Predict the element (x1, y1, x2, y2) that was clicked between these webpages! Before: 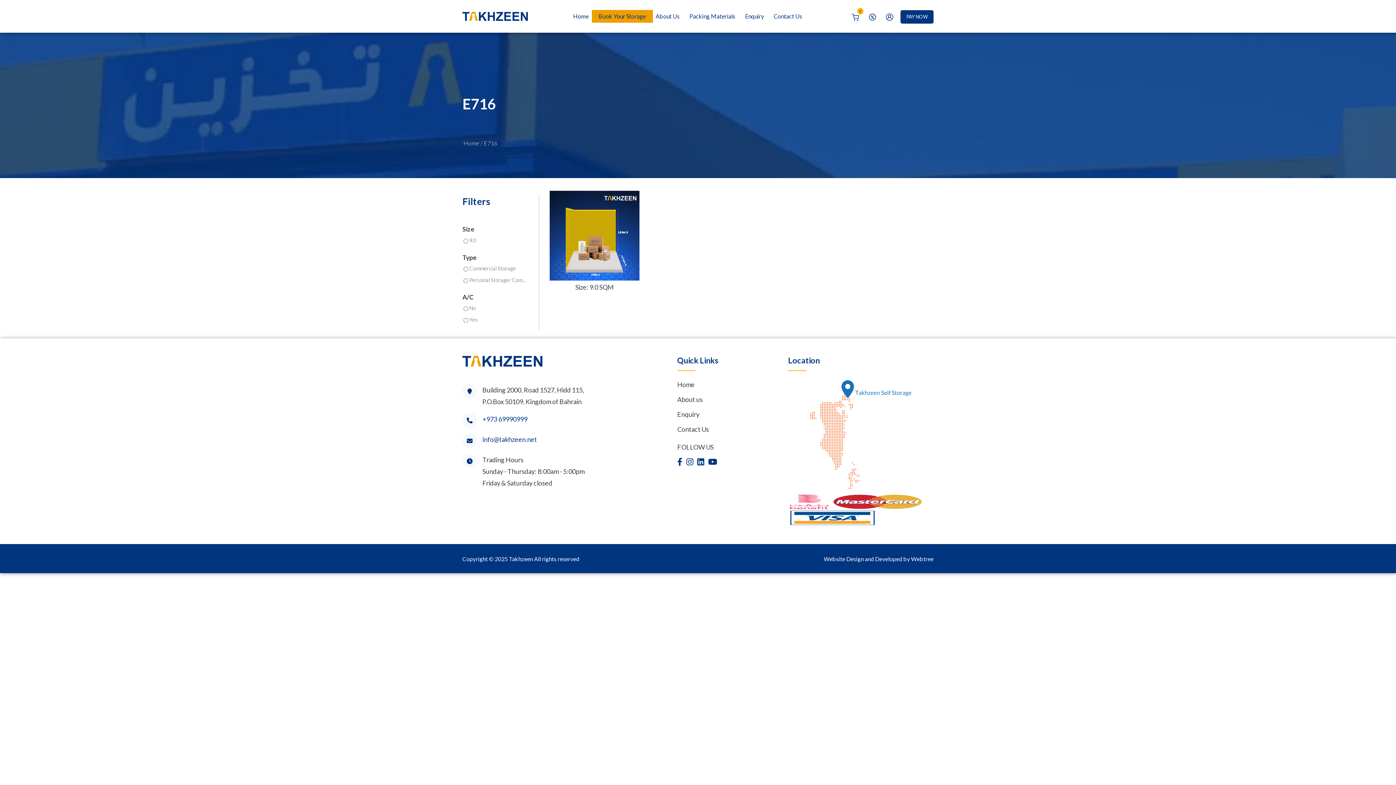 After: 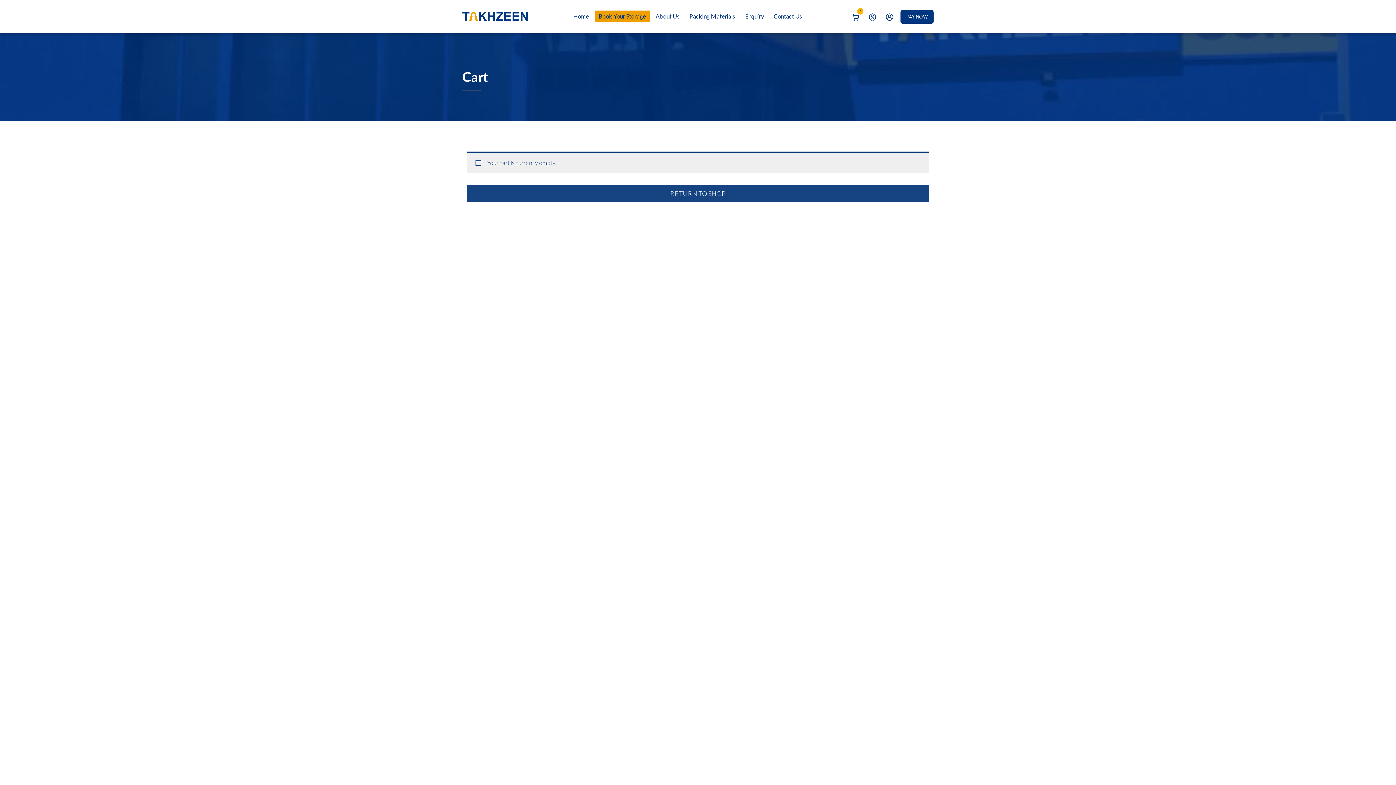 Action: label: 0 bbox: (852, 0, 863, 32)